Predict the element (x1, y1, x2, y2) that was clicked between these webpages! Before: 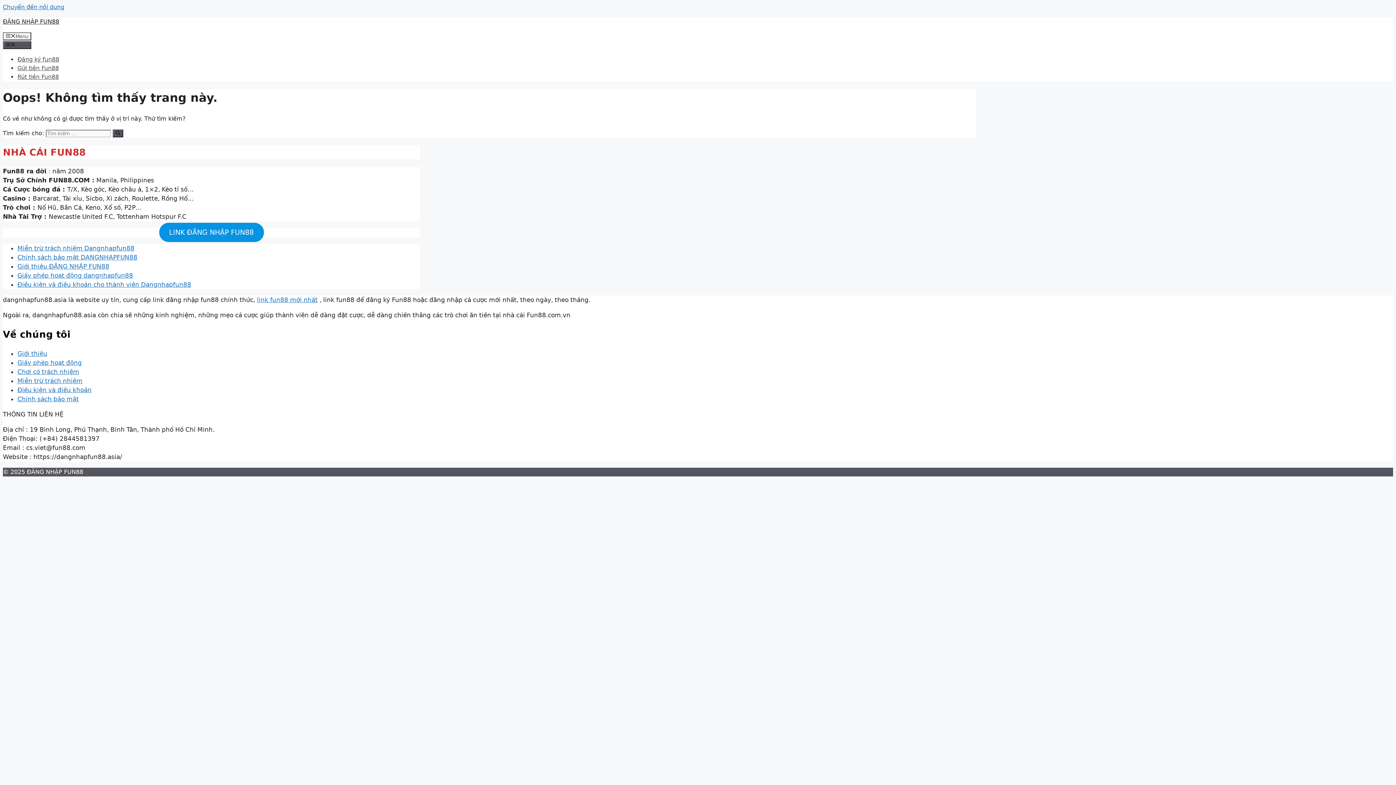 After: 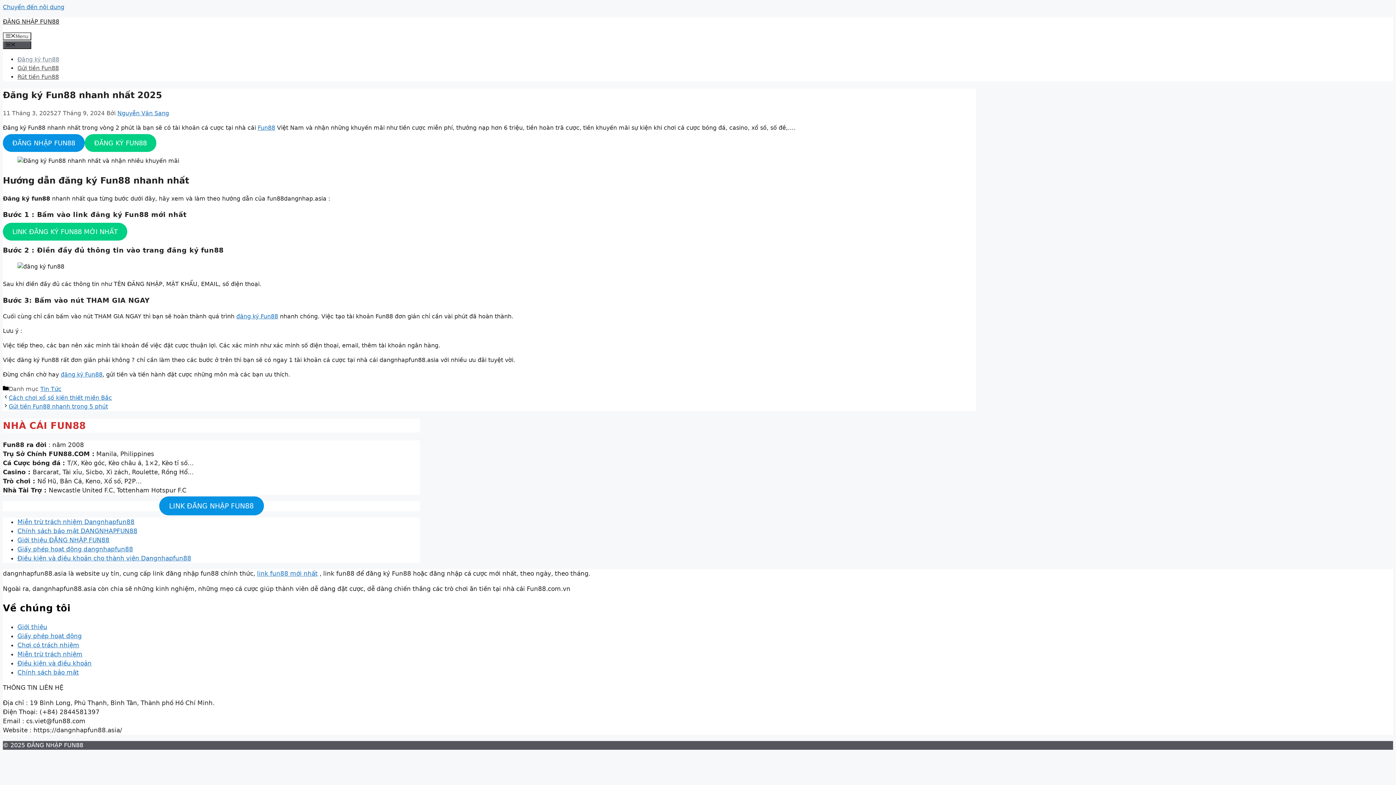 Action: bbox: (17, 56, 59, 62) label: Đăng ký fun88